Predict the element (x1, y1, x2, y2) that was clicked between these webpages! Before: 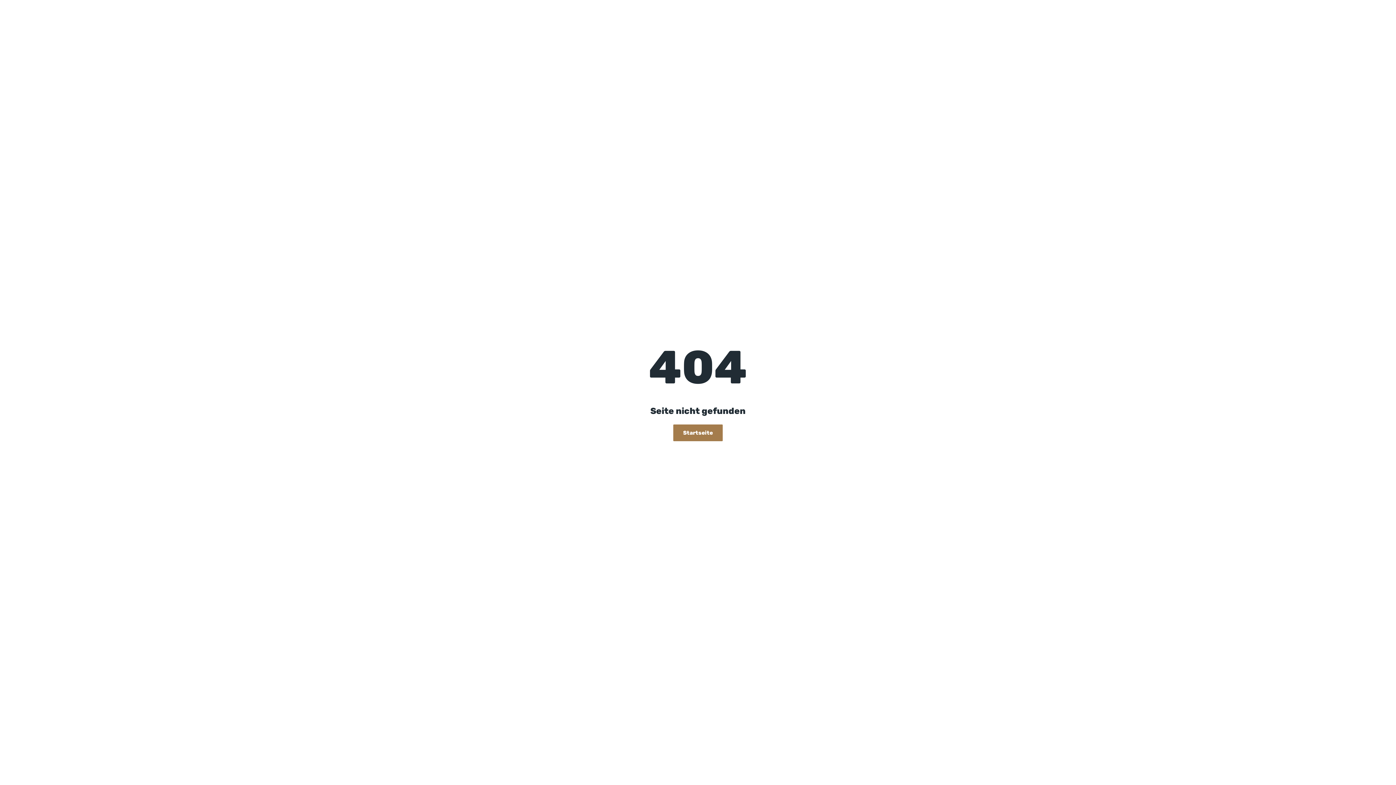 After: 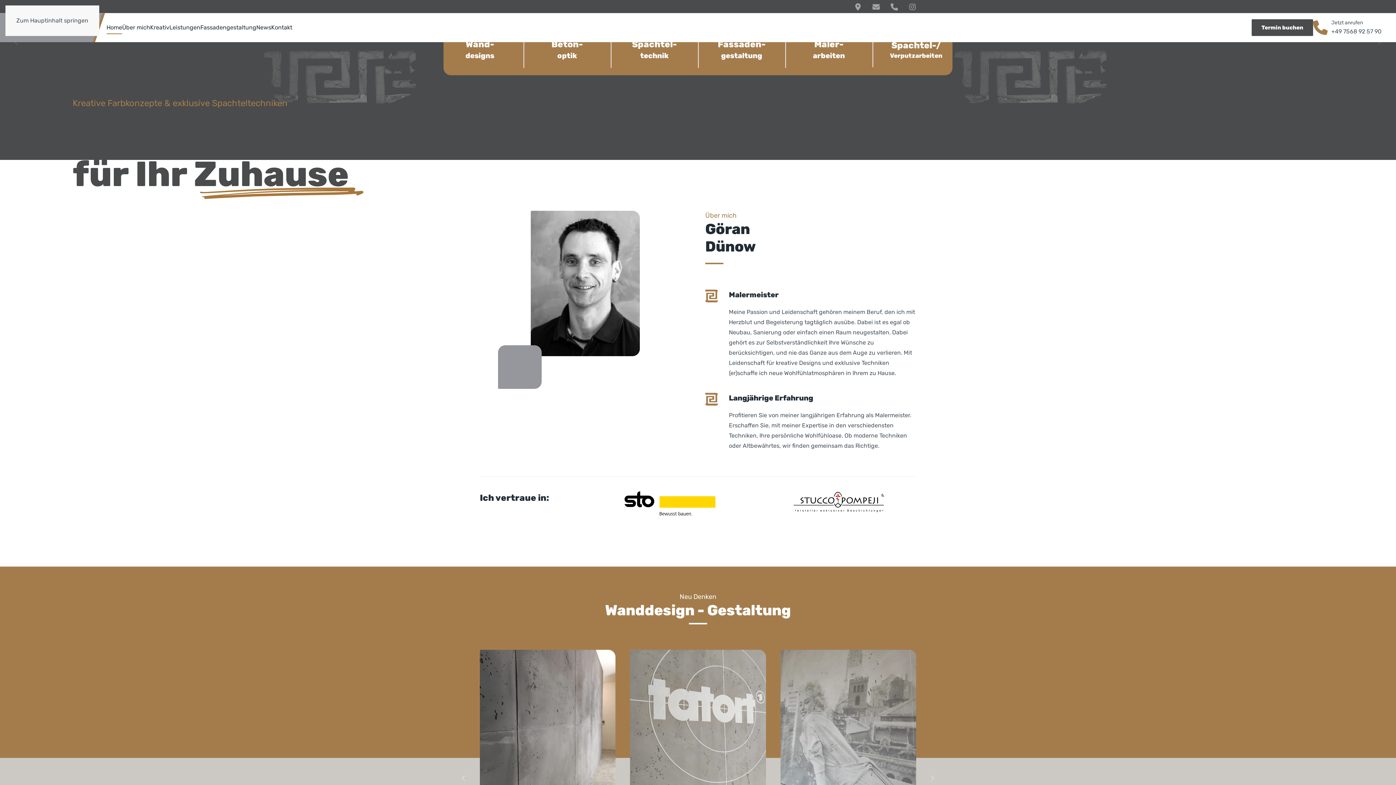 Action: bbox: (673, 424, 722, 441) label: Startseite